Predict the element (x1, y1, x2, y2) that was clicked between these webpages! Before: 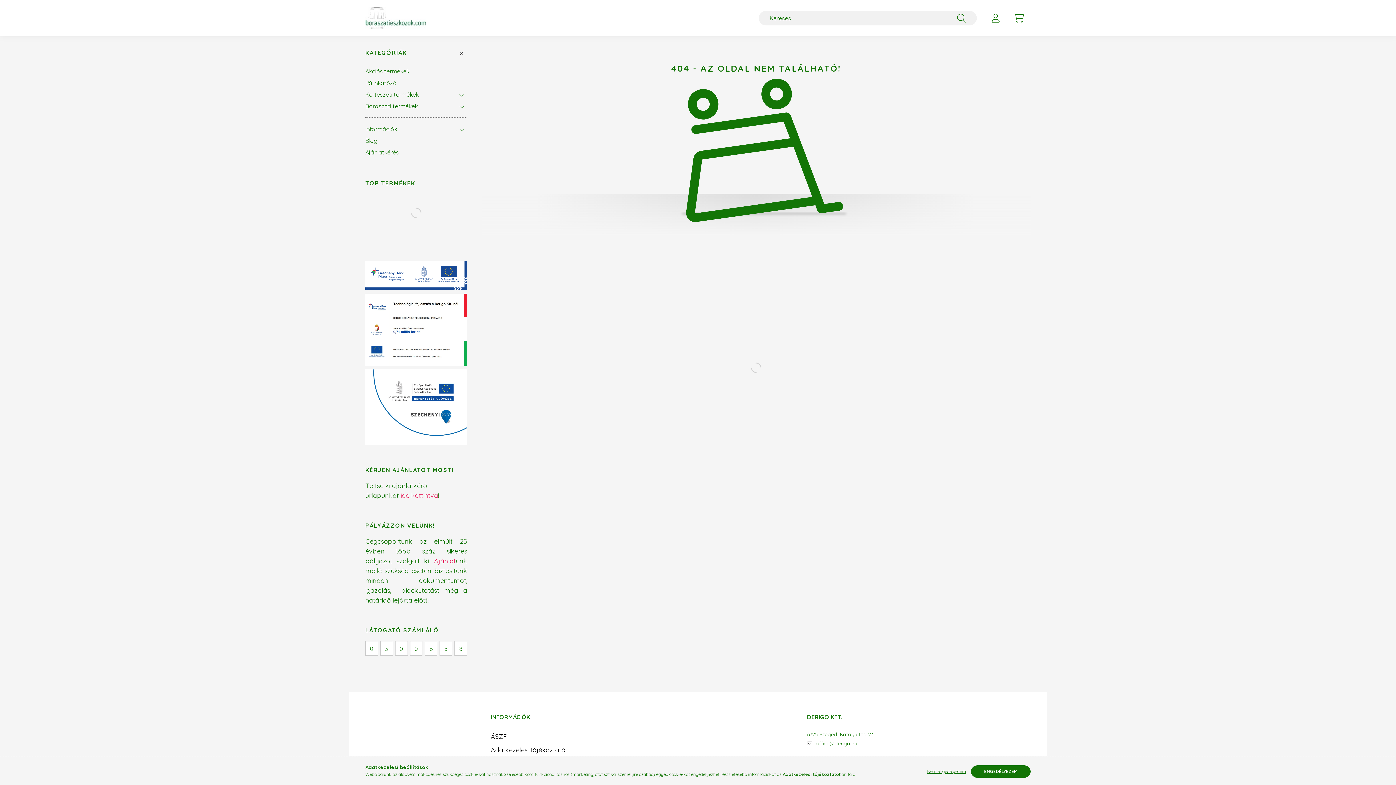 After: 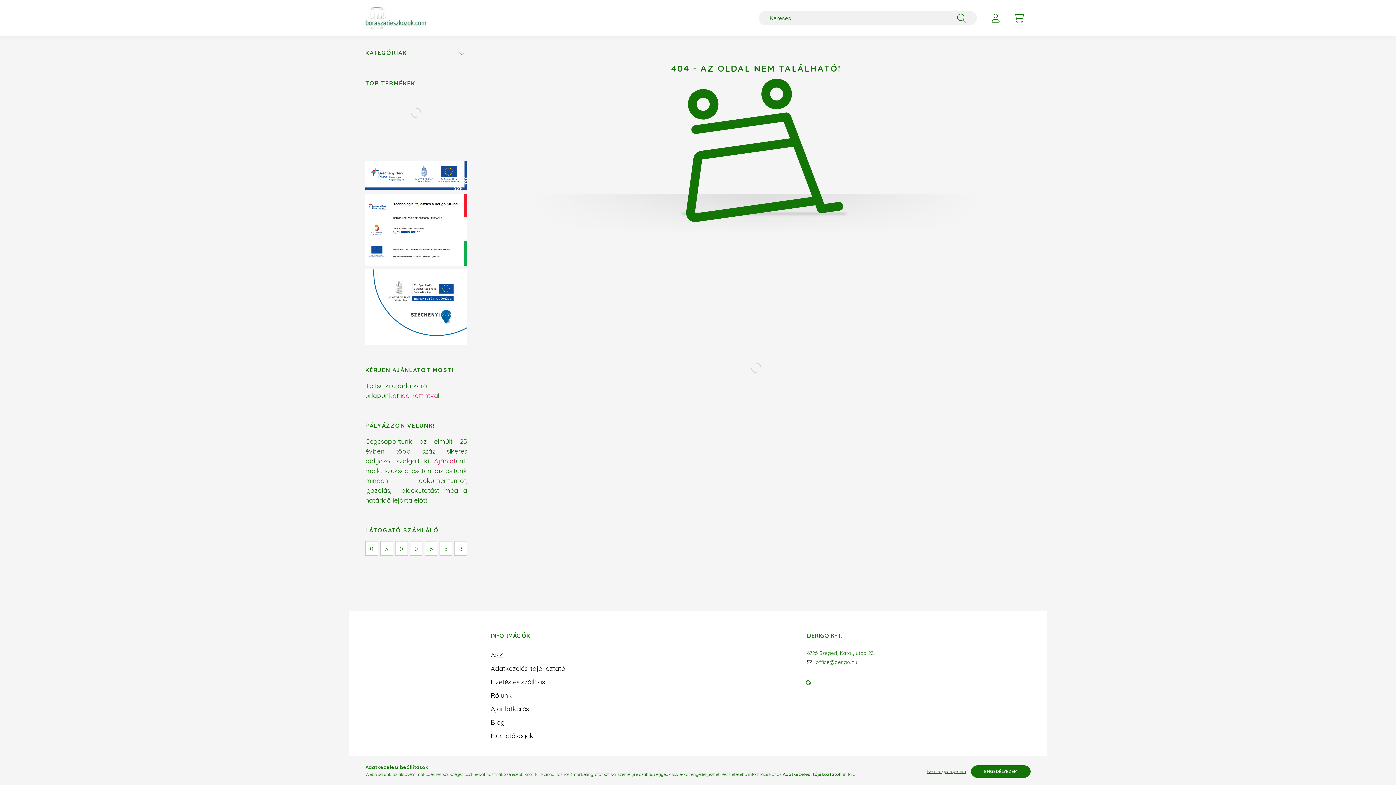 Action: bbox: (456, 47, 467, 58)